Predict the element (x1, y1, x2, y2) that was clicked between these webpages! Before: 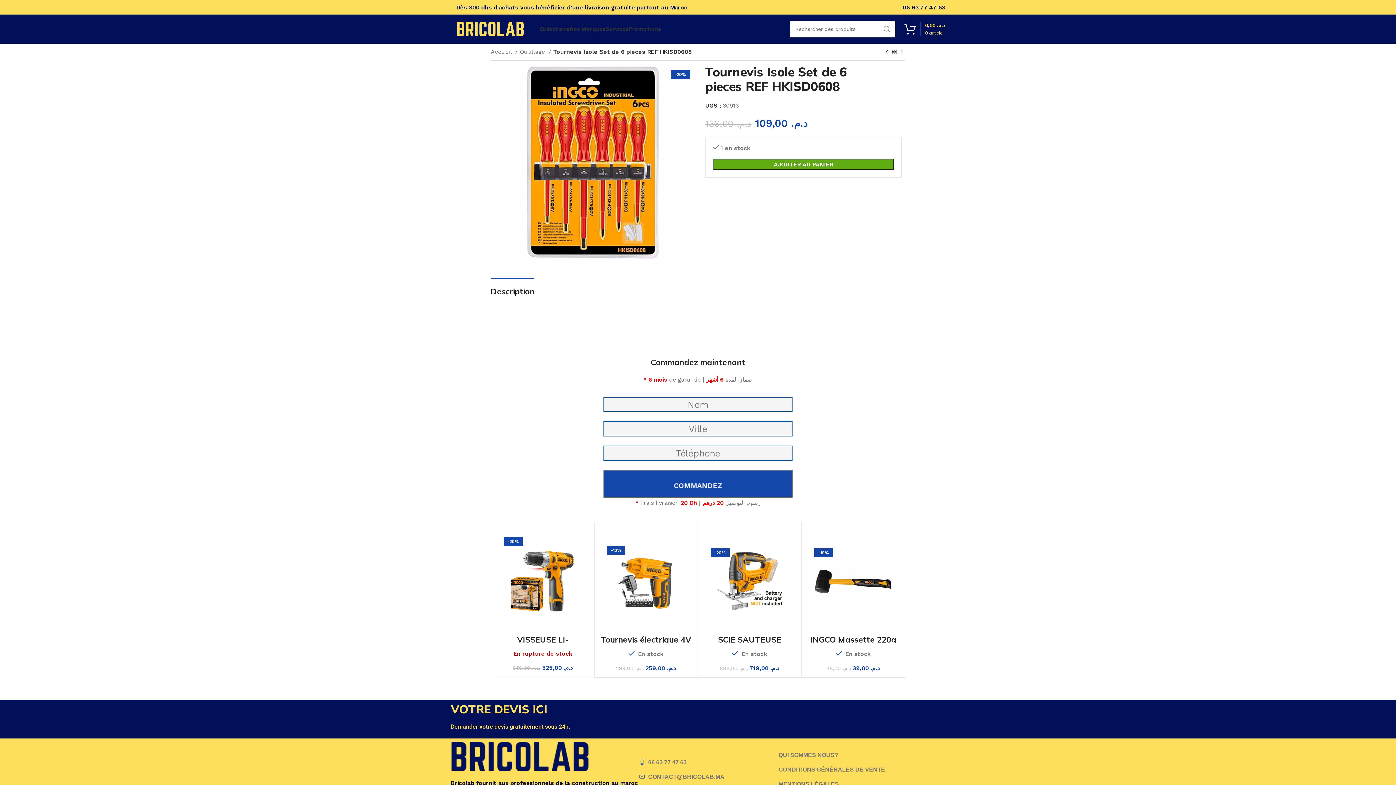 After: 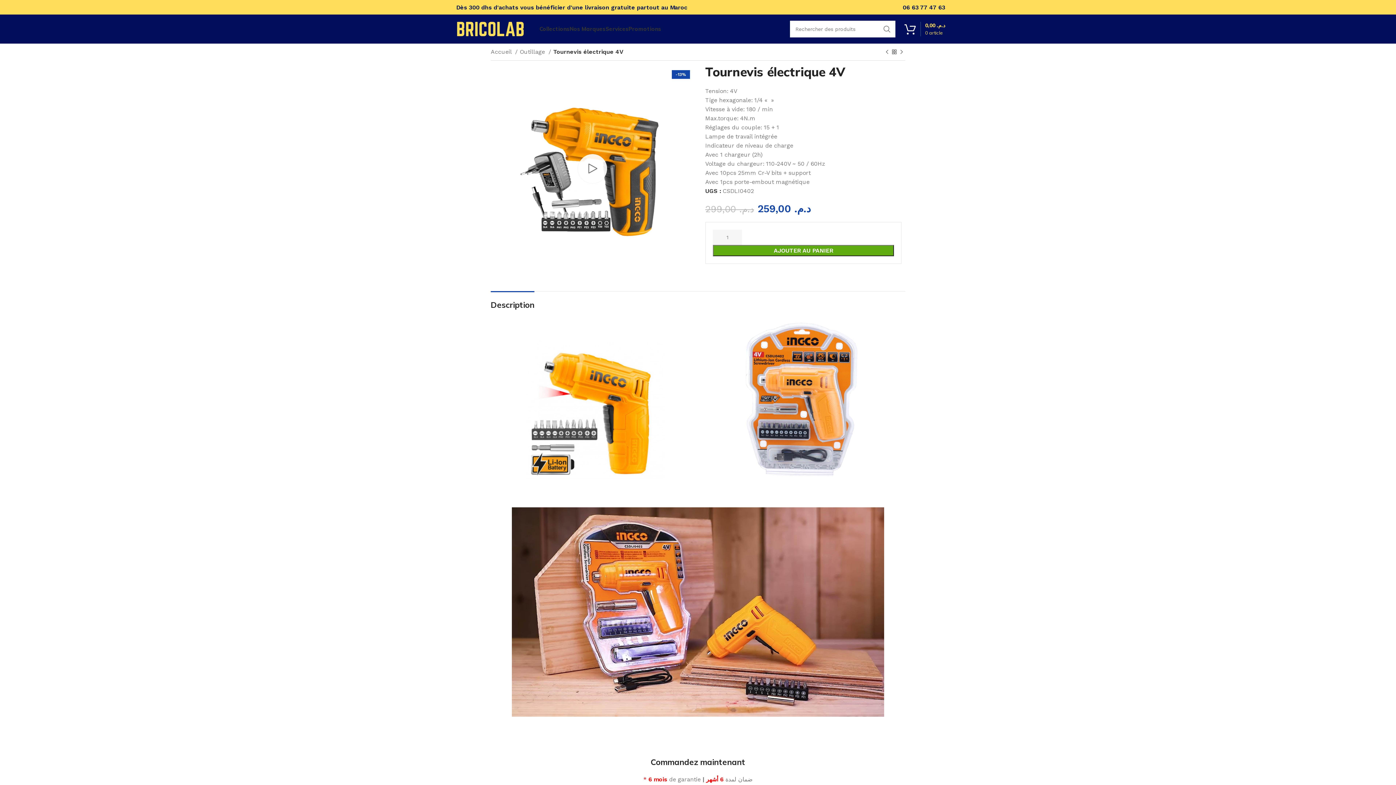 Action: bbox: (607, 540, 684, 623) label: -13%